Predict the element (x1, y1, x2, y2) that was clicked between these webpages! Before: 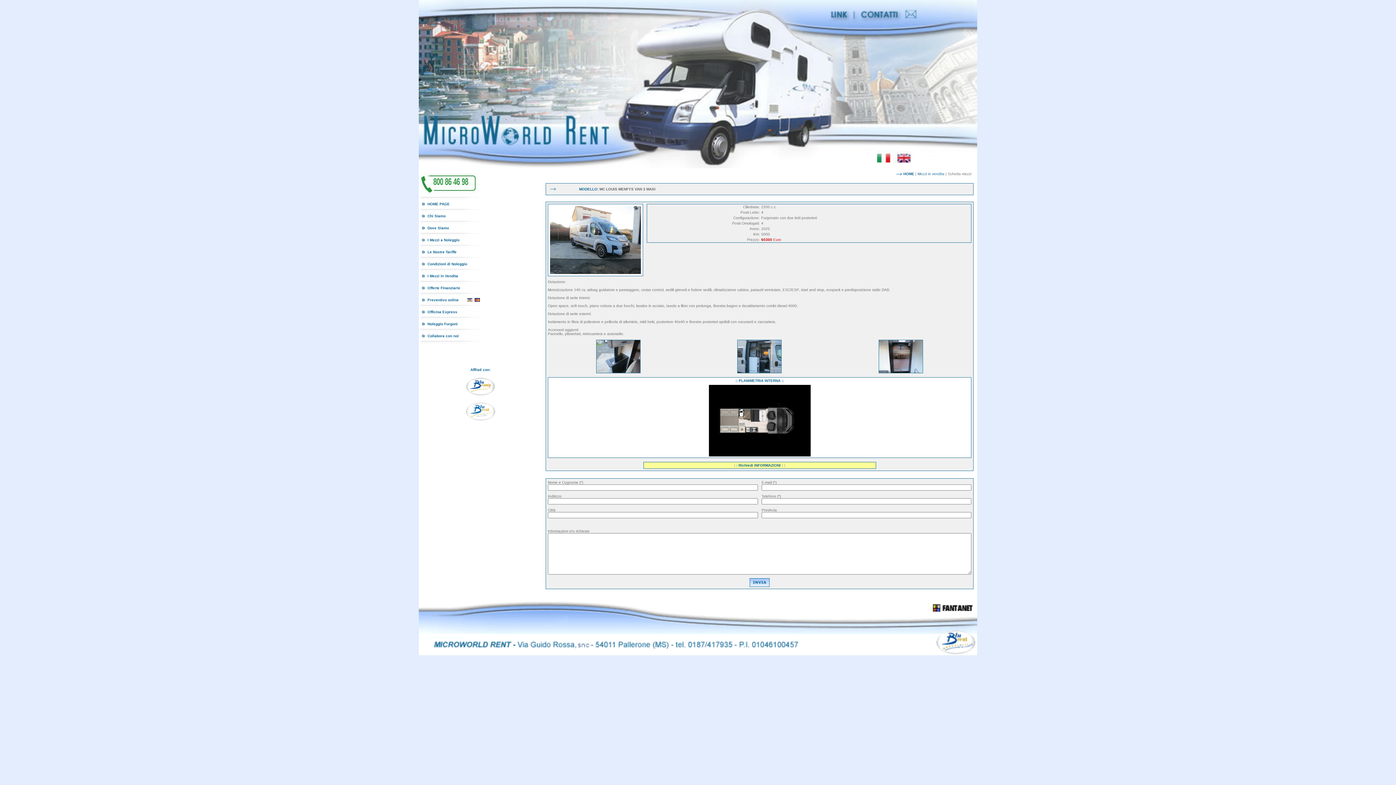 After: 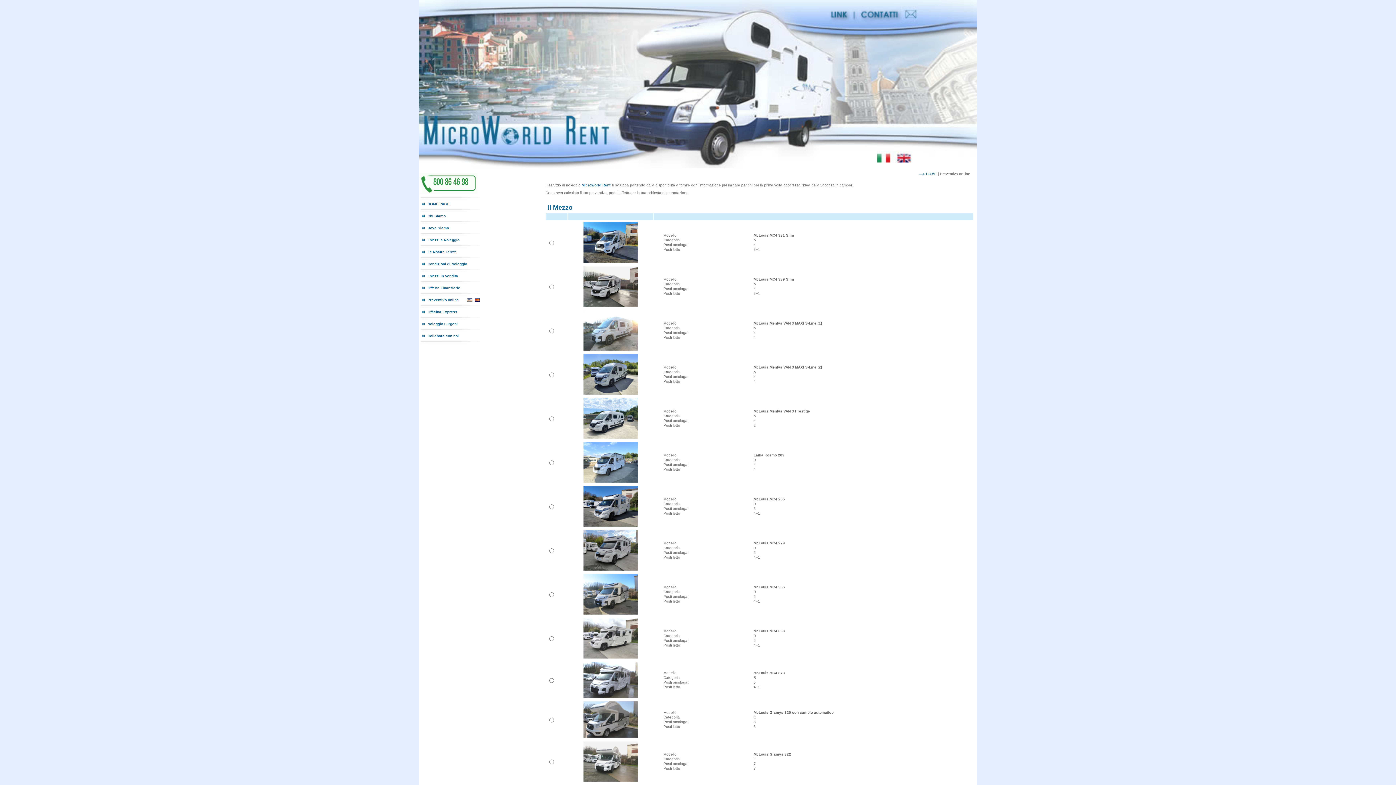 Action: label: Preventivo online bbox: (427, 298, 458, 302)